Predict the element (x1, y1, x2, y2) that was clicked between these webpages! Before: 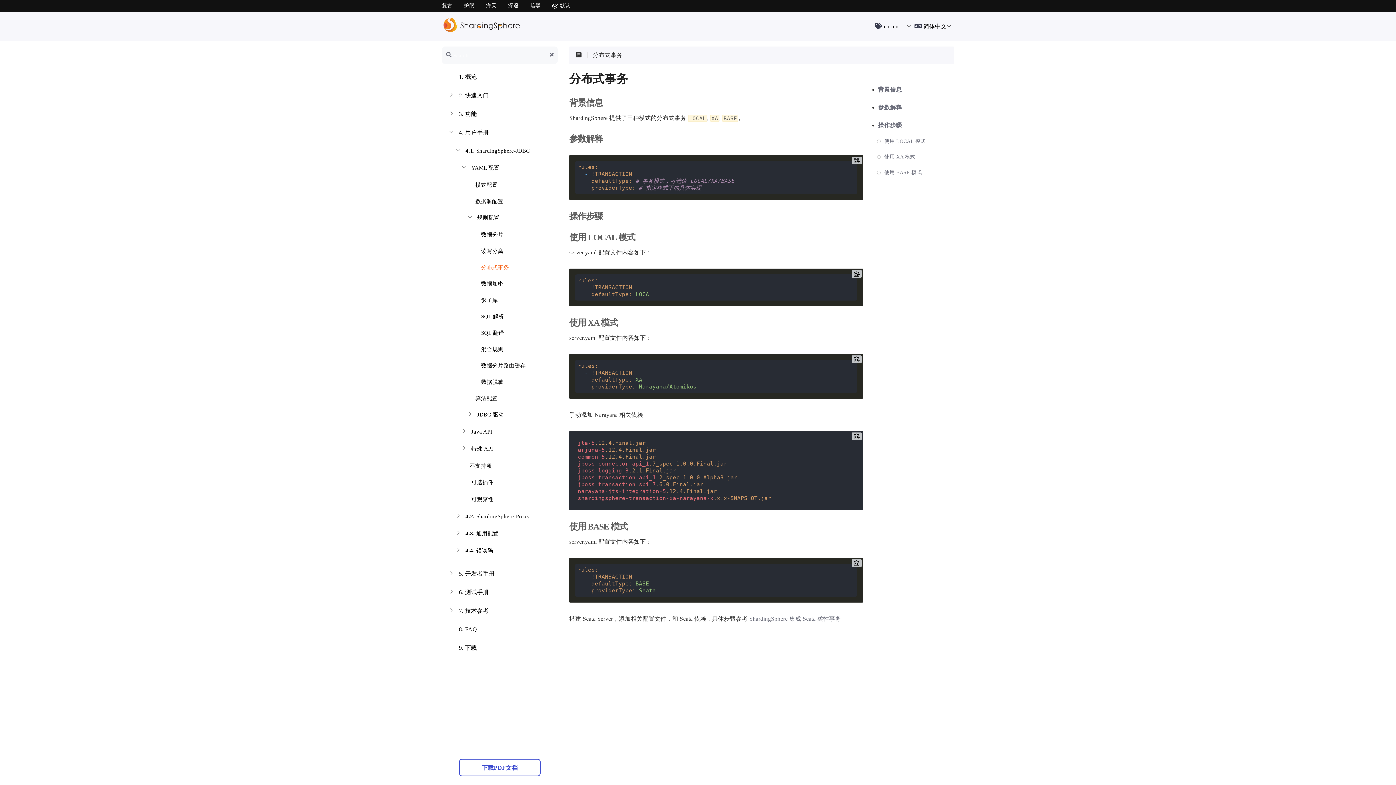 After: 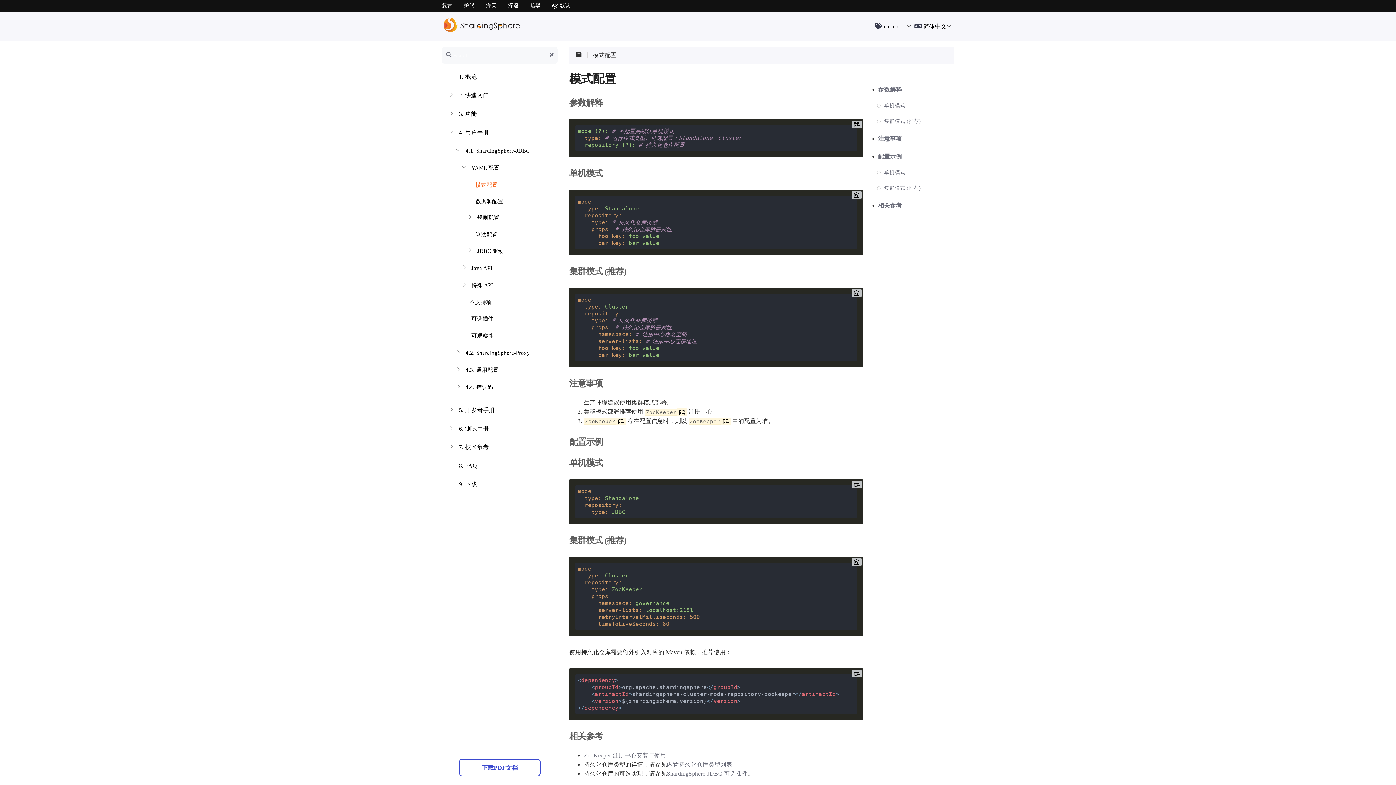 Action: label:  模式配置 bbox: (465, 178, 552, 190)